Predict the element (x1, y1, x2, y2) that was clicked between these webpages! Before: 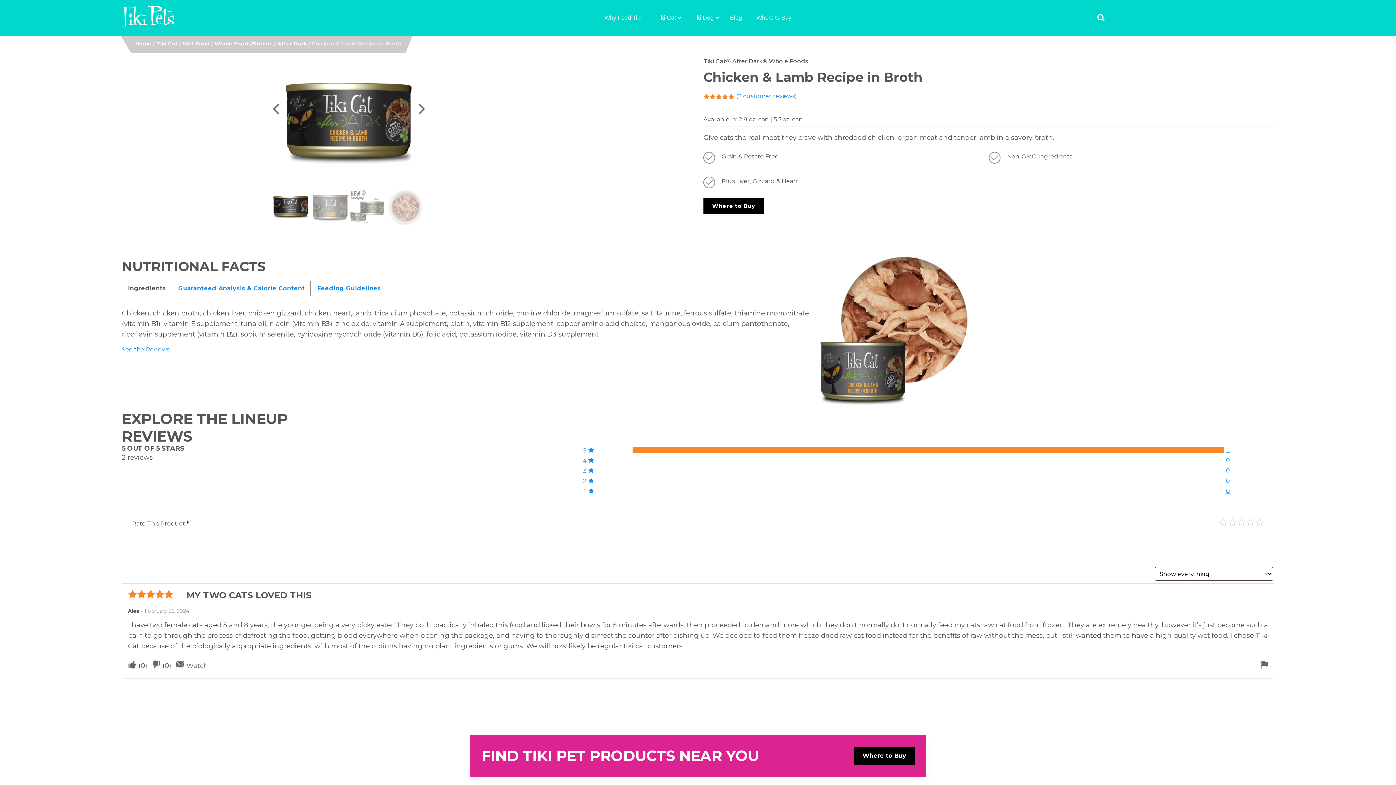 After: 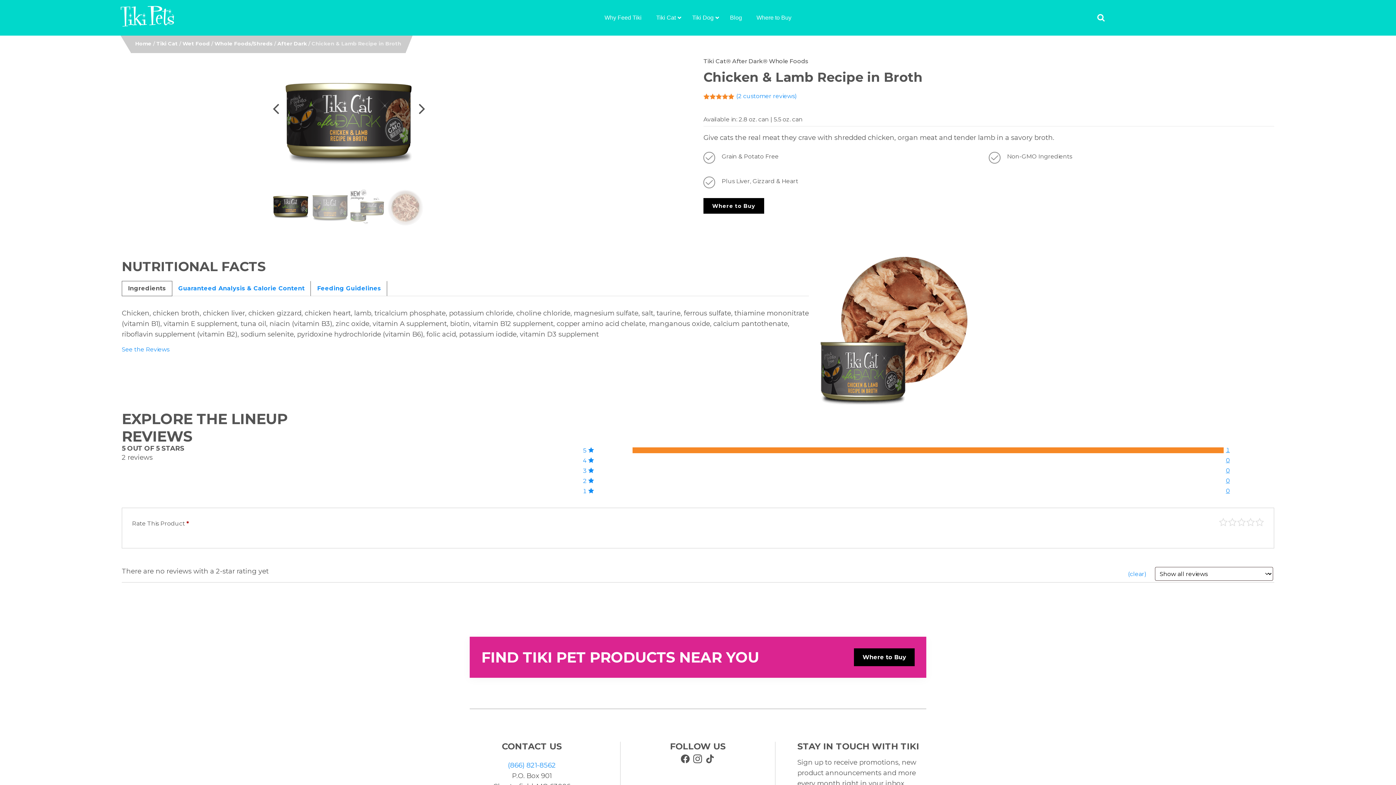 Action: label: 2  bbox: (582, 477, 594, 484)